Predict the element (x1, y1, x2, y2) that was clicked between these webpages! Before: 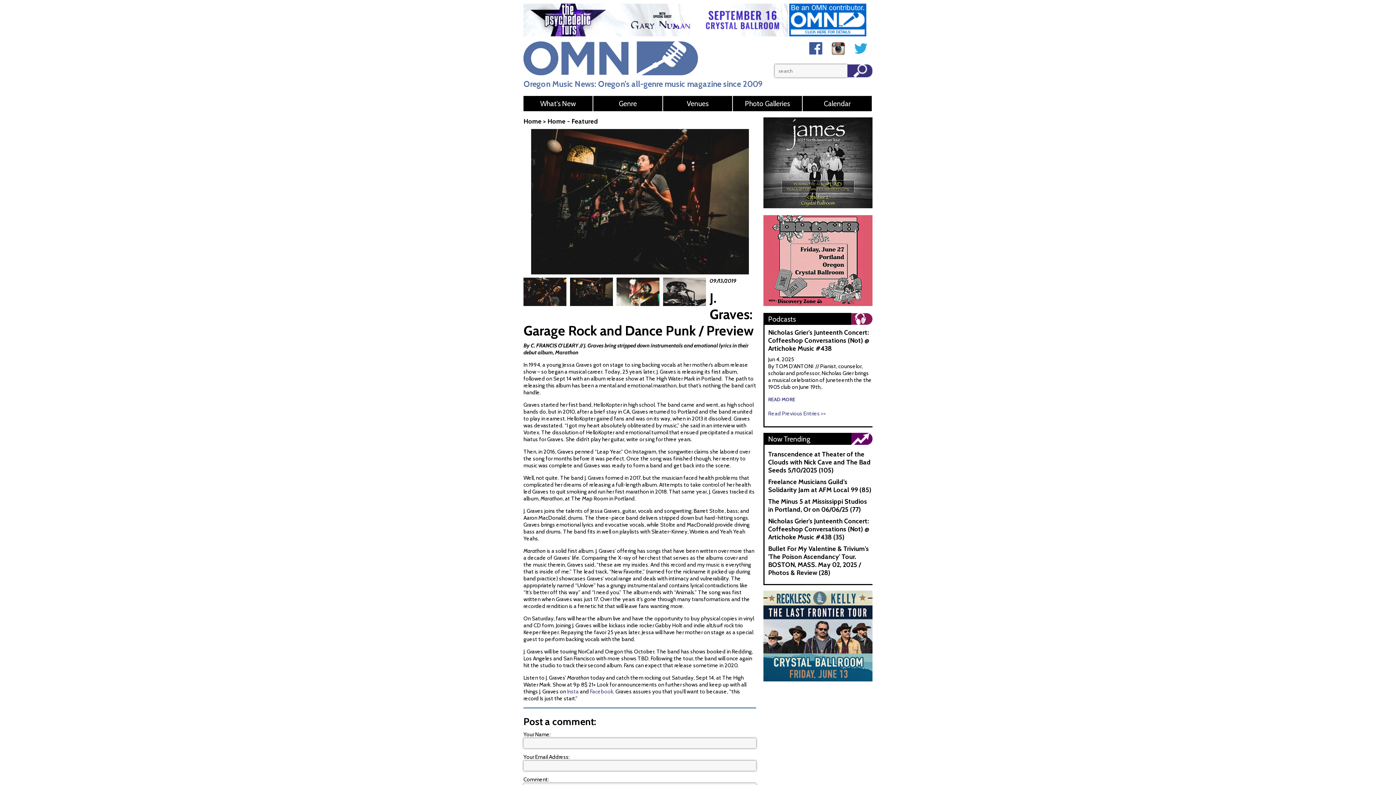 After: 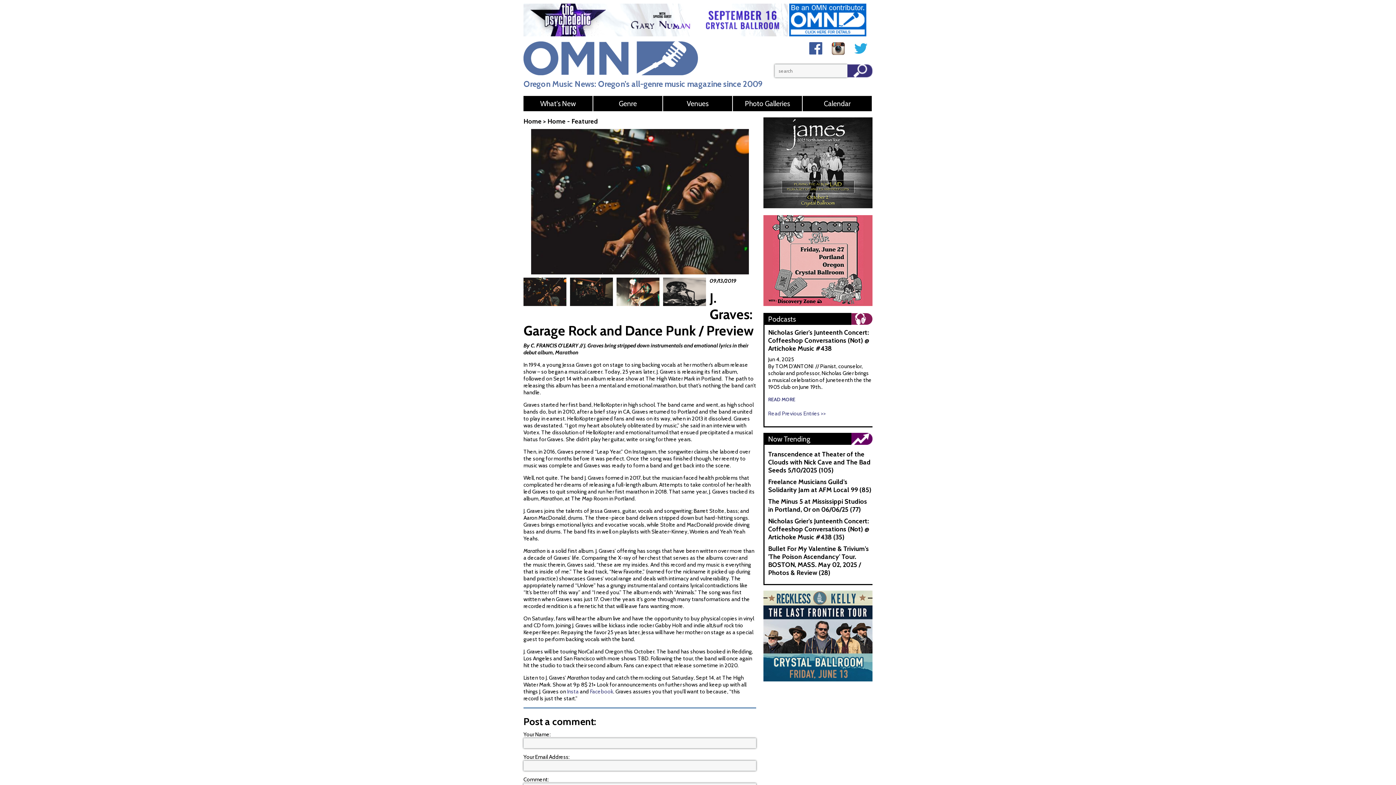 Action: bbox: (523, 31, 788, 37)